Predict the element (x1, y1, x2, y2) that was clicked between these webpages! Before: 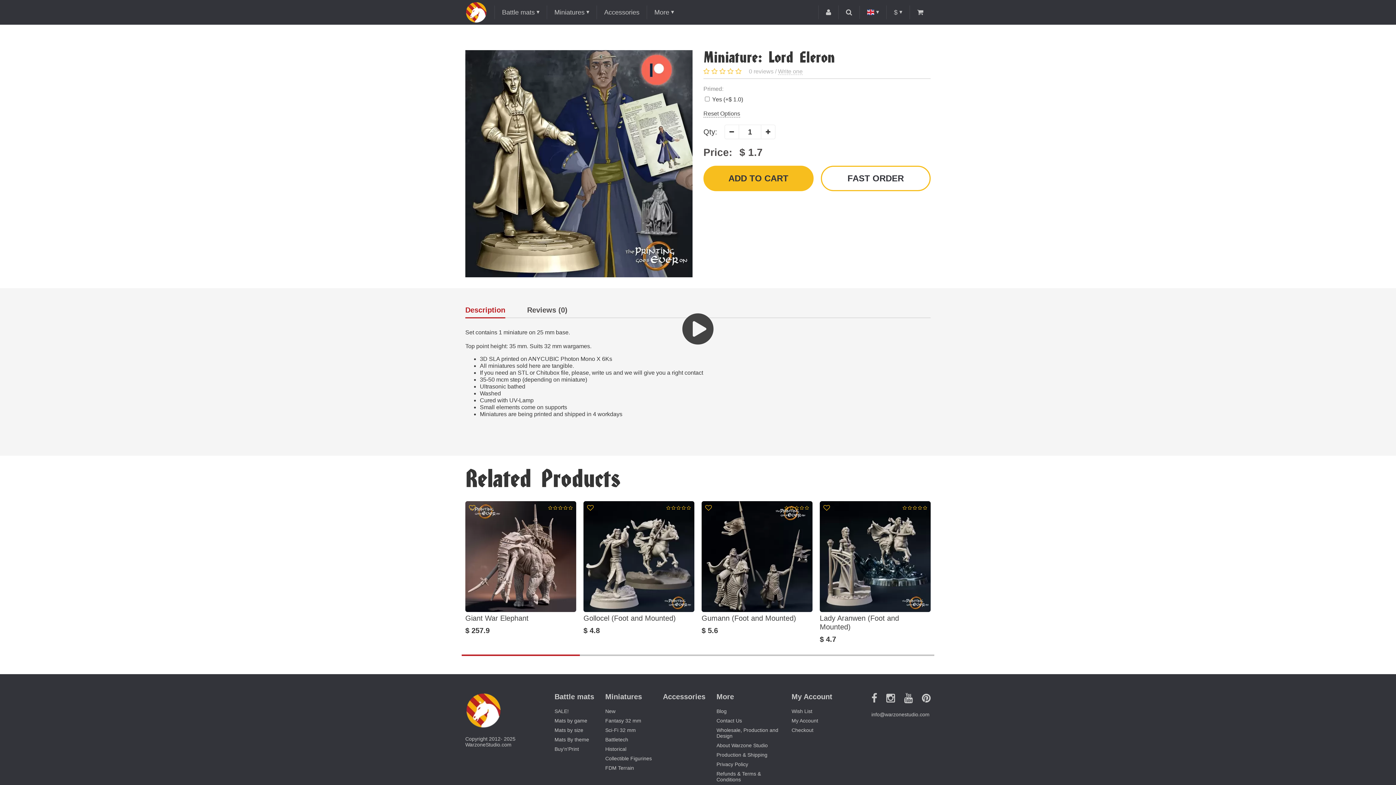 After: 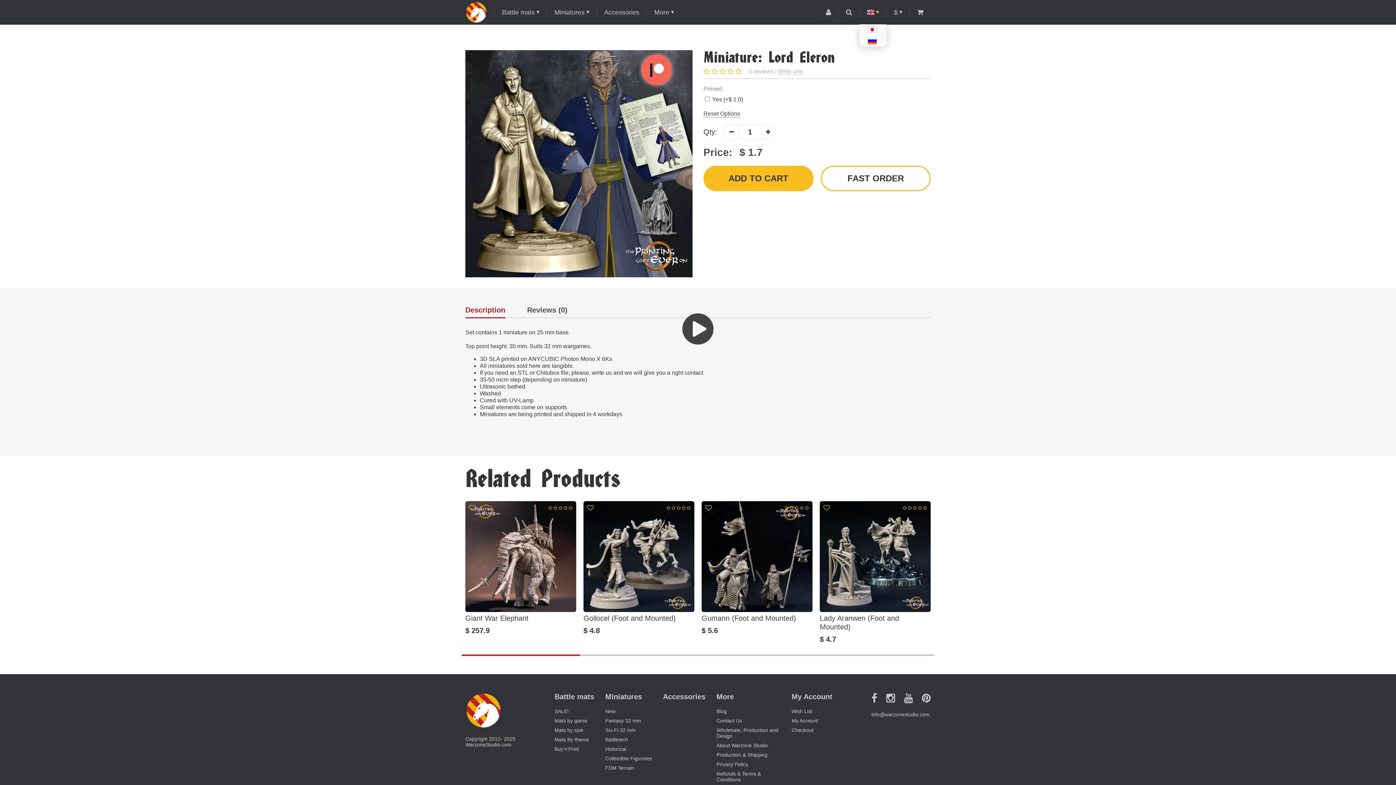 Action: bbox: (859, 5, 886, 18)